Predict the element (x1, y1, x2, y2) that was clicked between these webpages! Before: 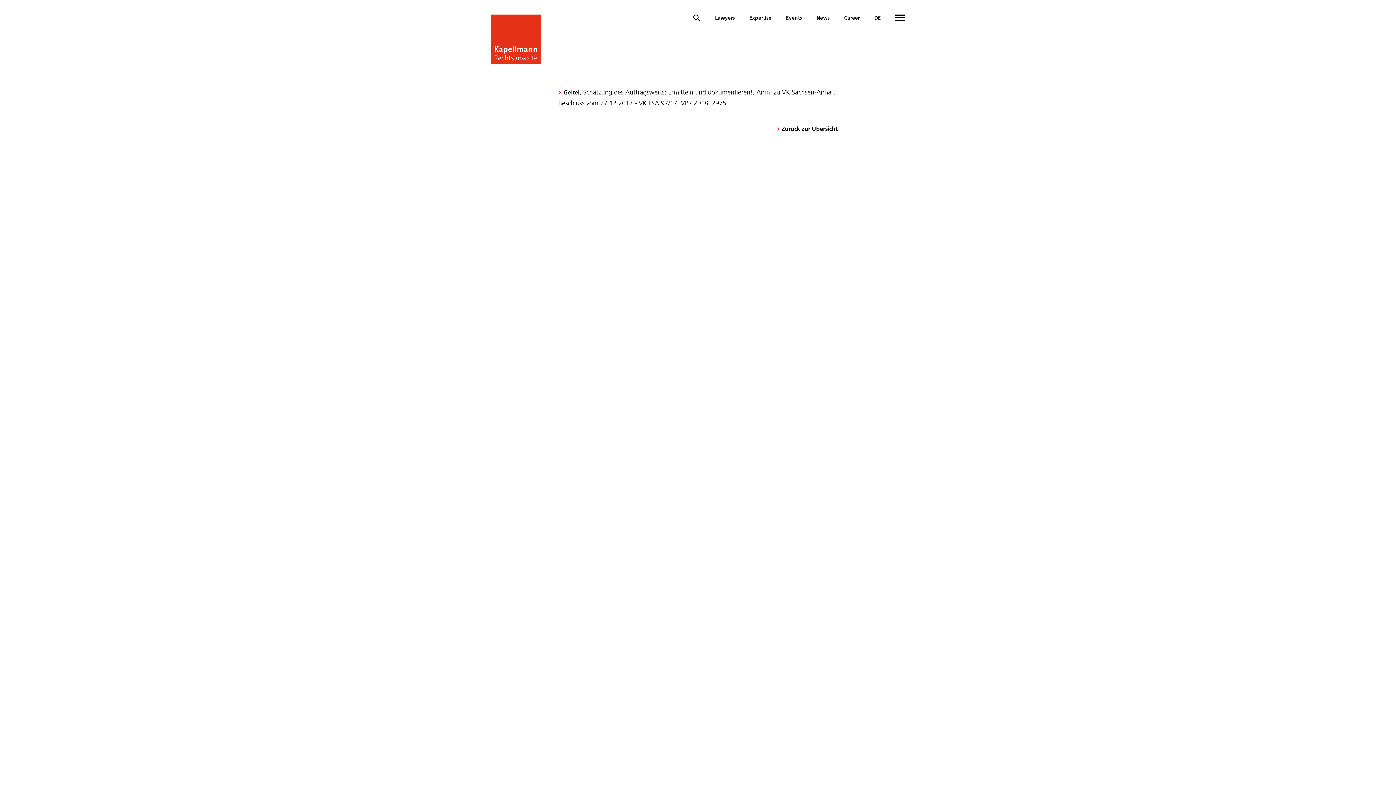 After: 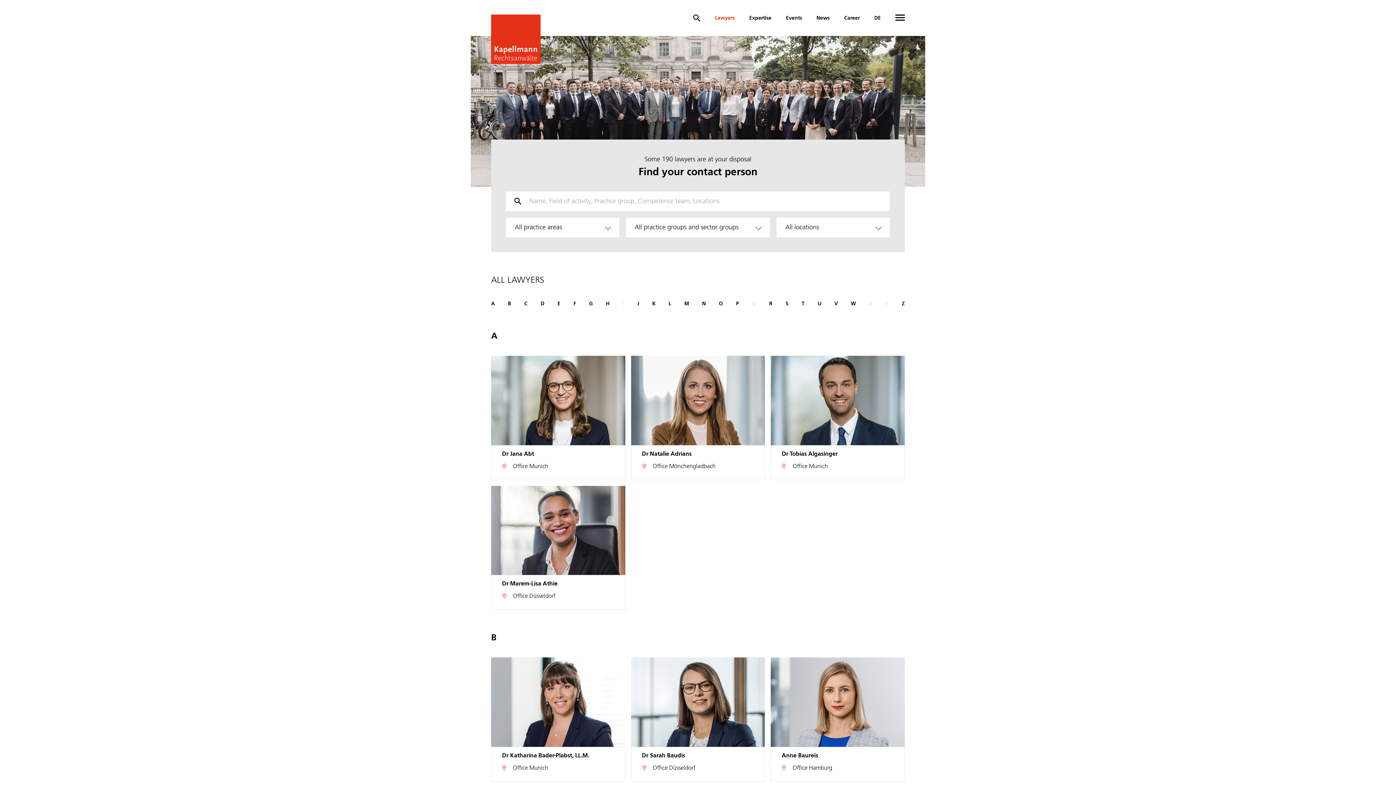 Action: label: Lawyers bbox: (715, 14, 734, 21)